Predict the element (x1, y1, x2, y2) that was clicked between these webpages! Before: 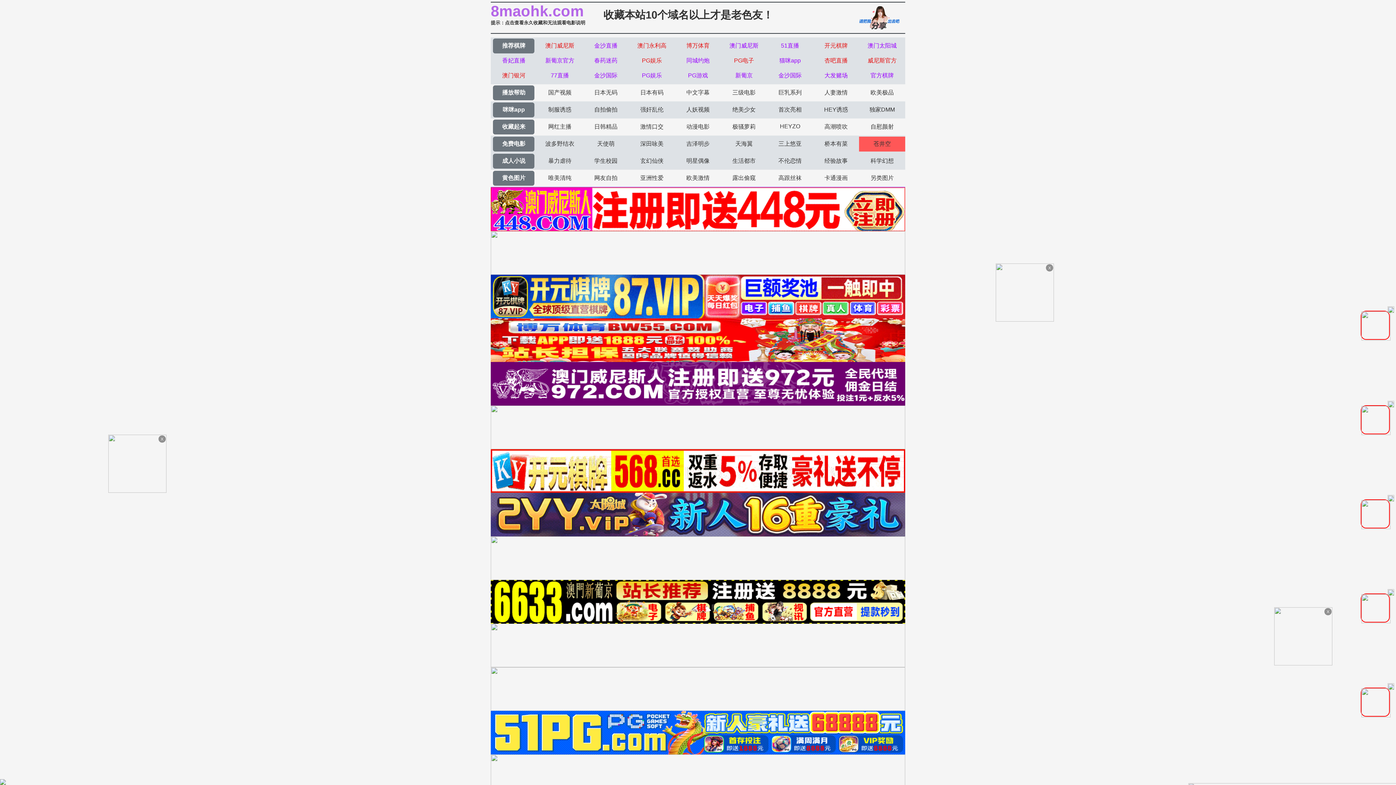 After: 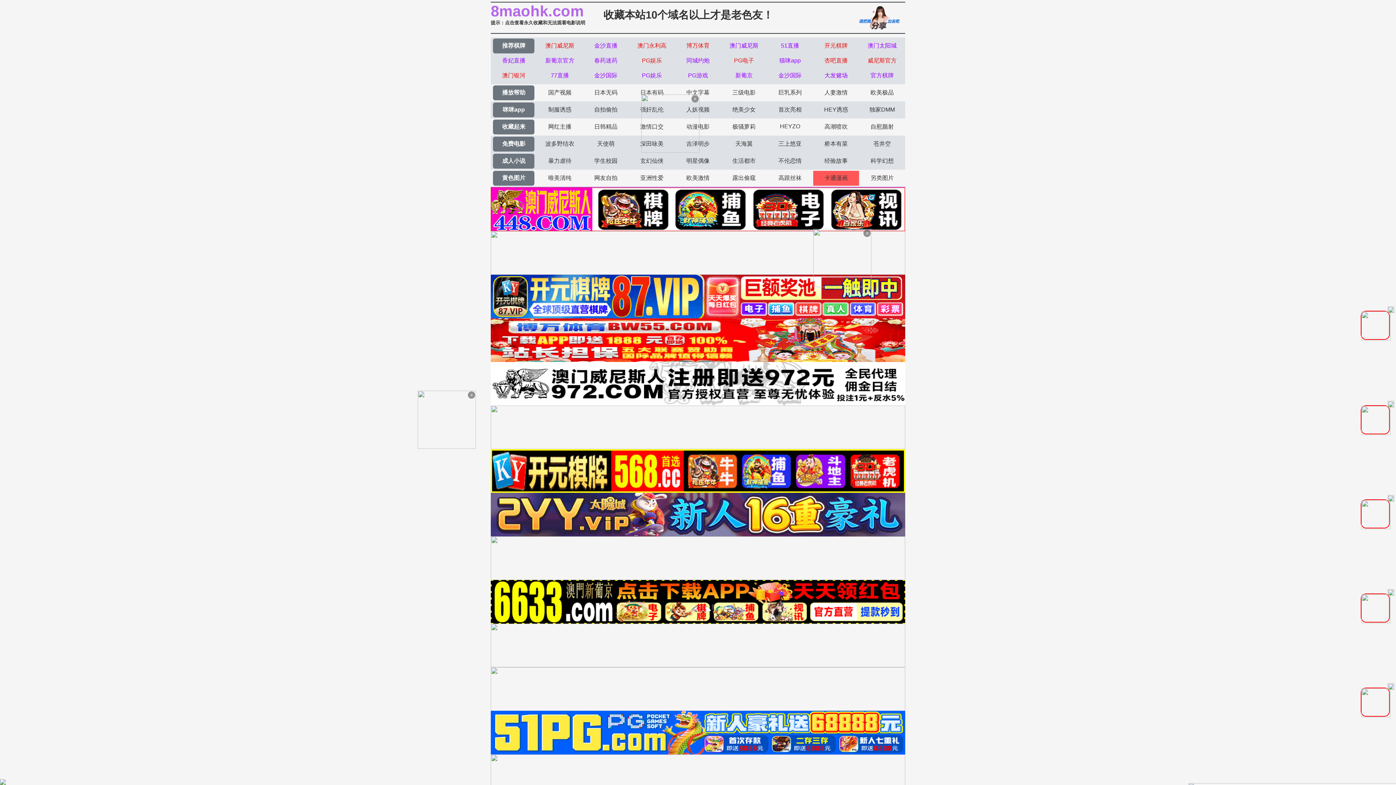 Action: label: 卡通漫画 bbox: (815, 170, 857, 185)